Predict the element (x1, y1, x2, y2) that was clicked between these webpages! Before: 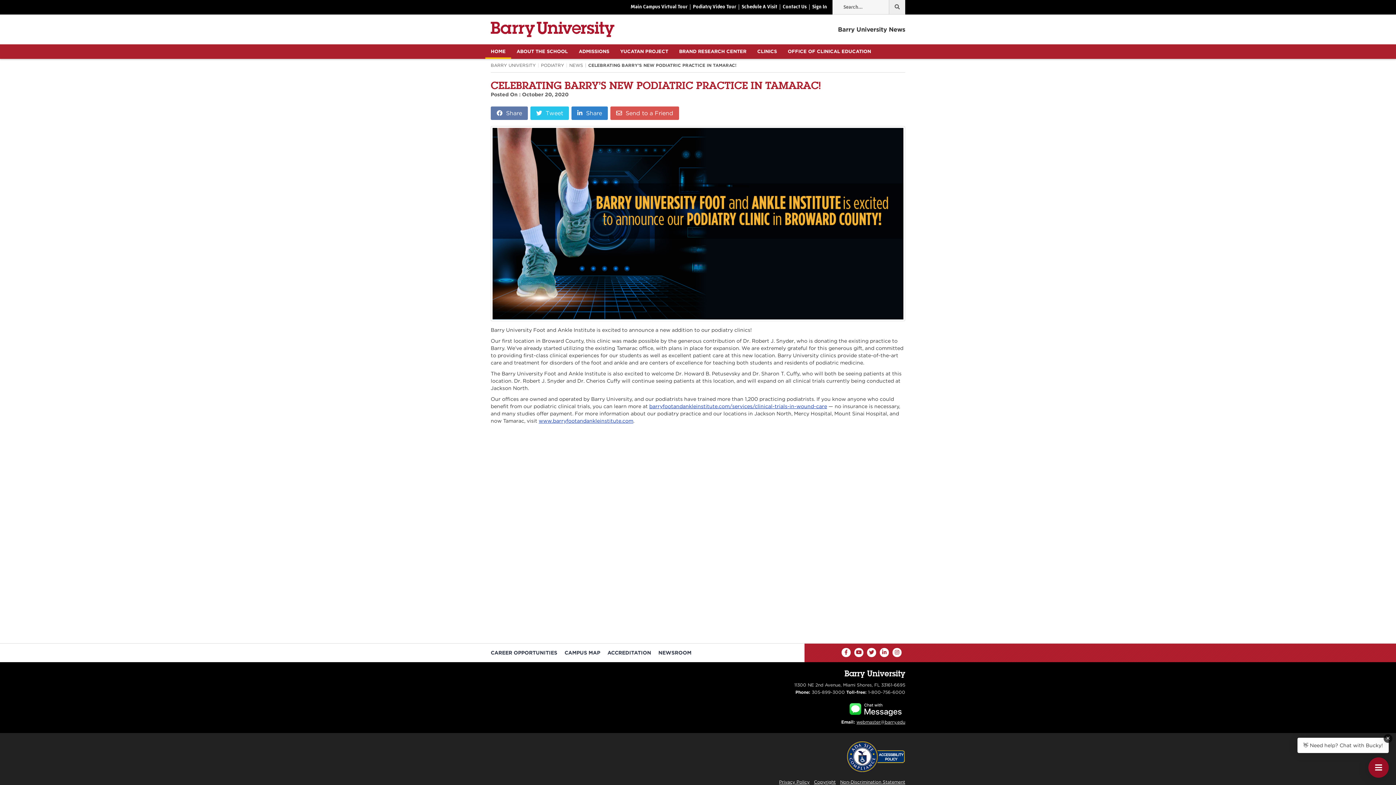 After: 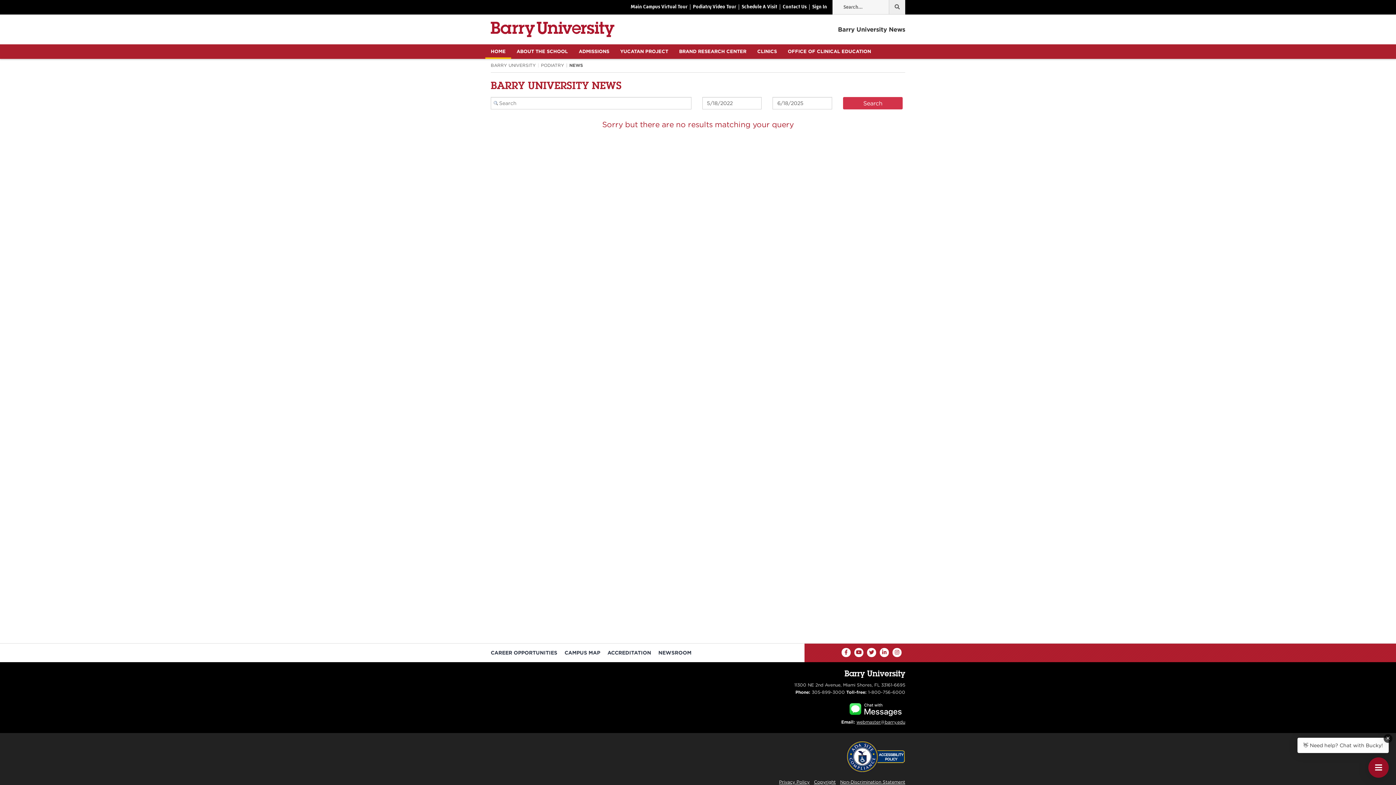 Action: bbox: (569, 62, 583, 68) label: NEWS